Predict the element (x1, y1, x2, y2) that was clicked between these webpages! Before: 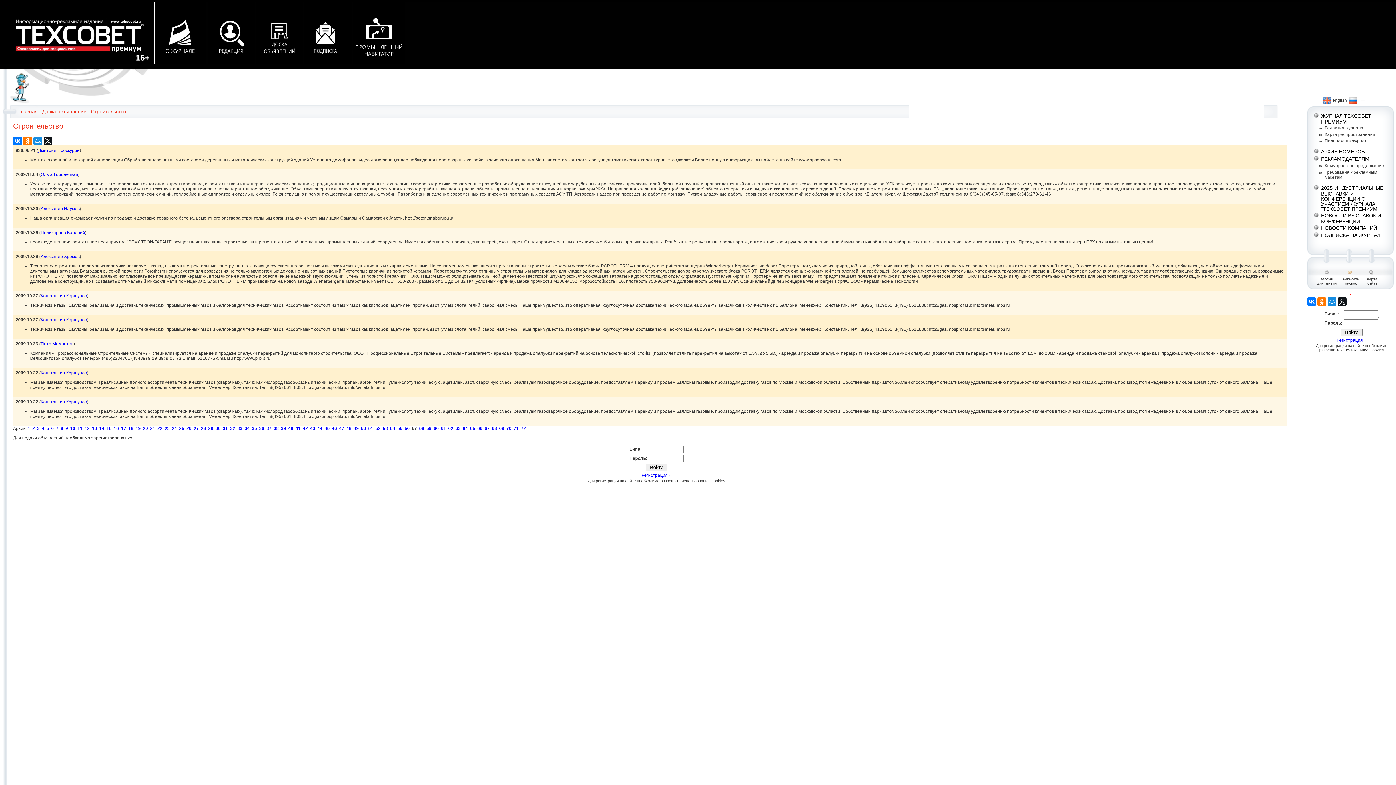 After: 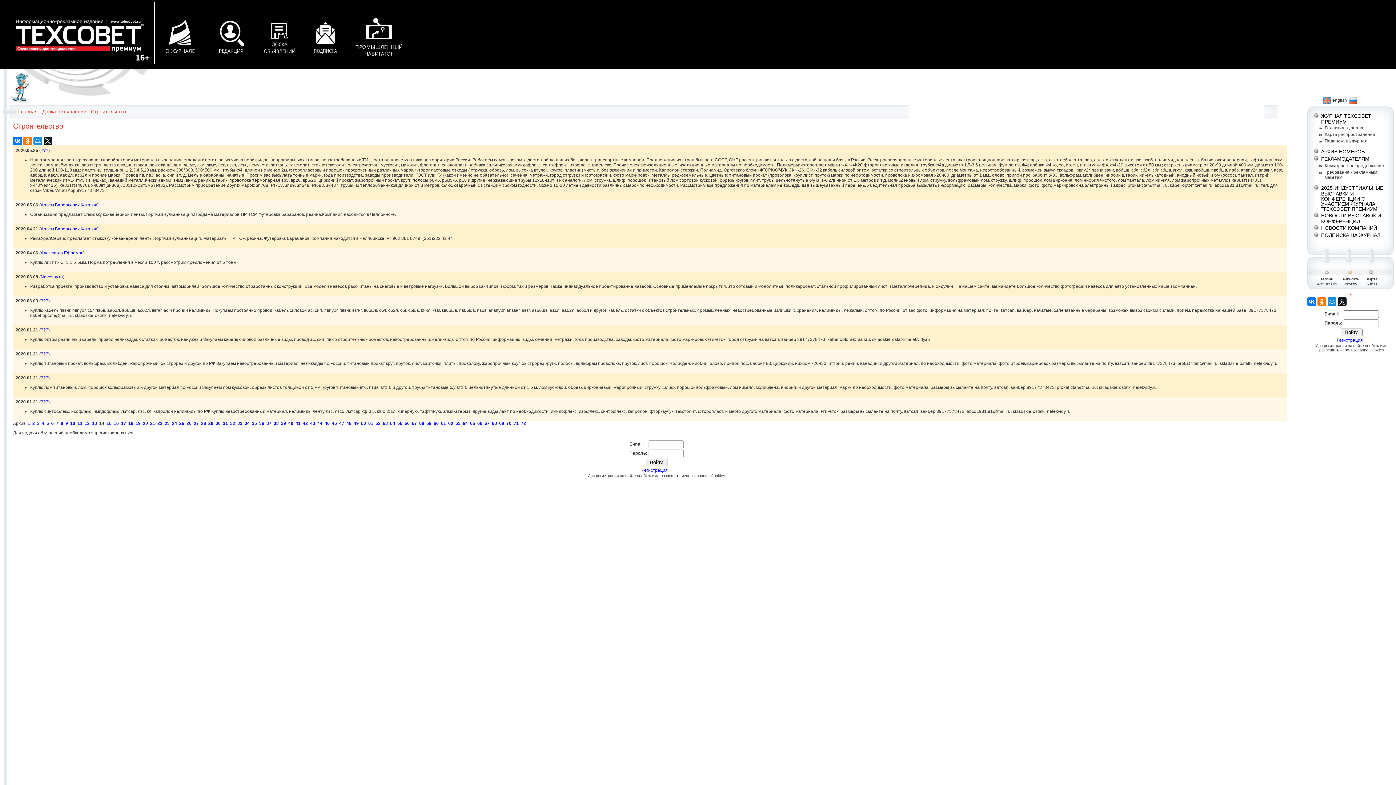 Action: label: 14 bbox: (99, 426, 104, 431)